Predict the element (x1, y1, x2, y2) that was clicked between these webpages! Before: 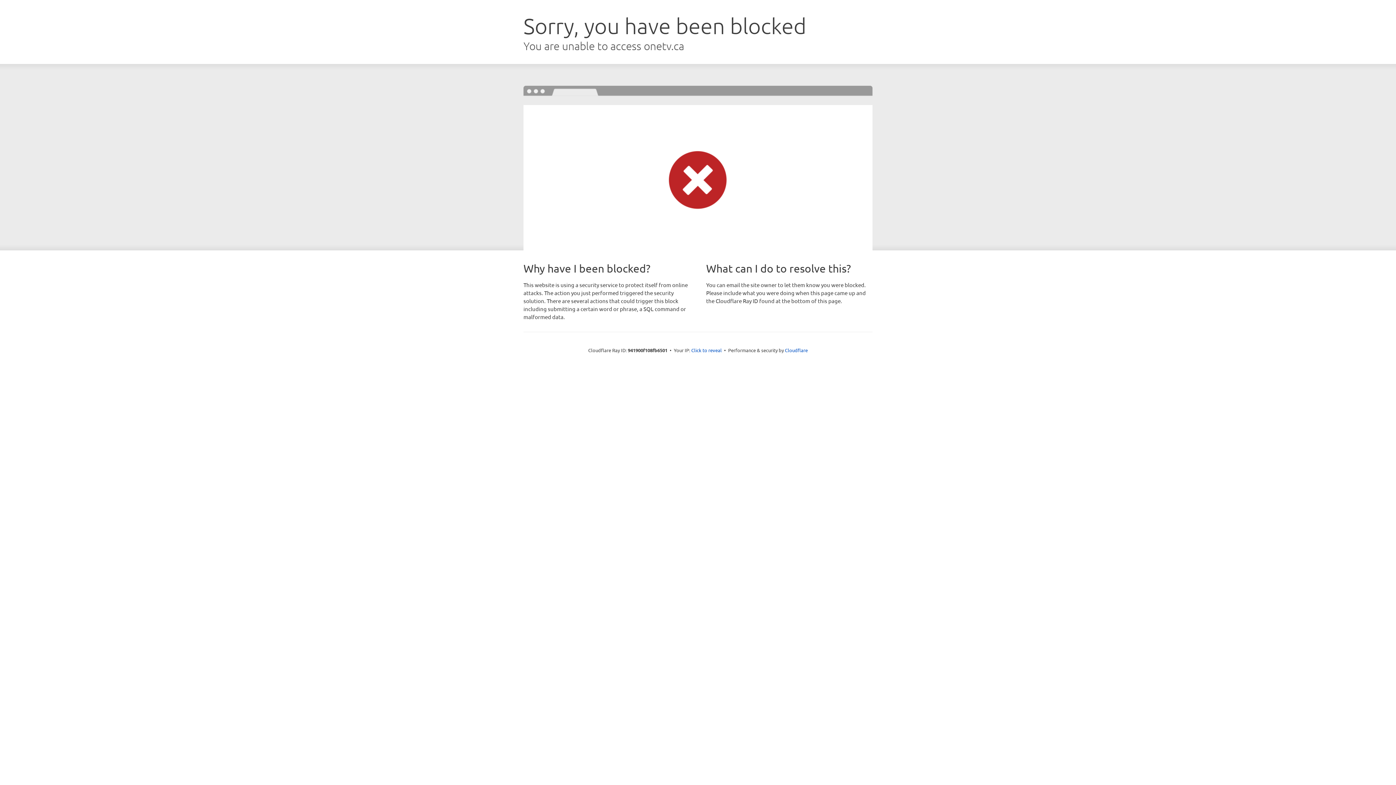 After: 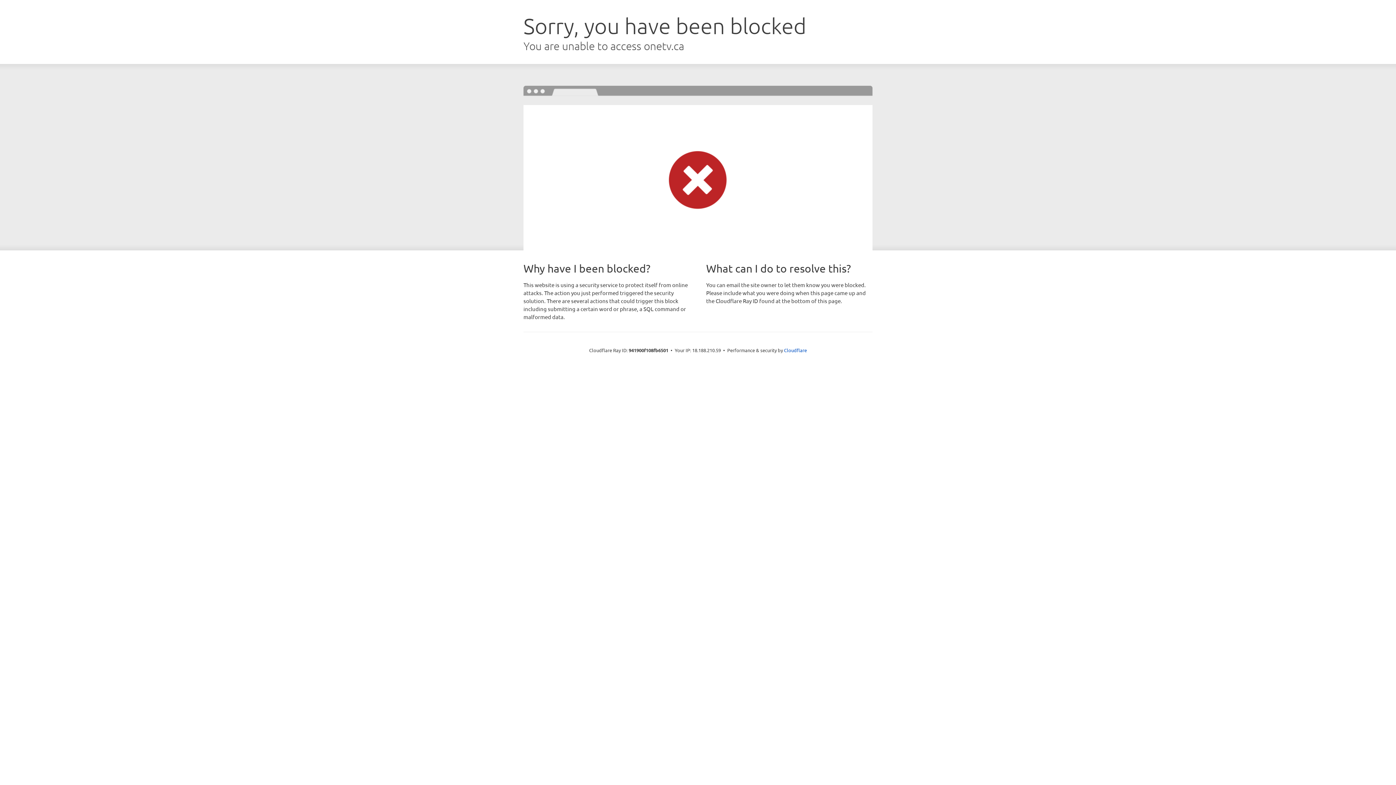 Action: bbox: (691, 346, 722, 353) label: Click to reveal